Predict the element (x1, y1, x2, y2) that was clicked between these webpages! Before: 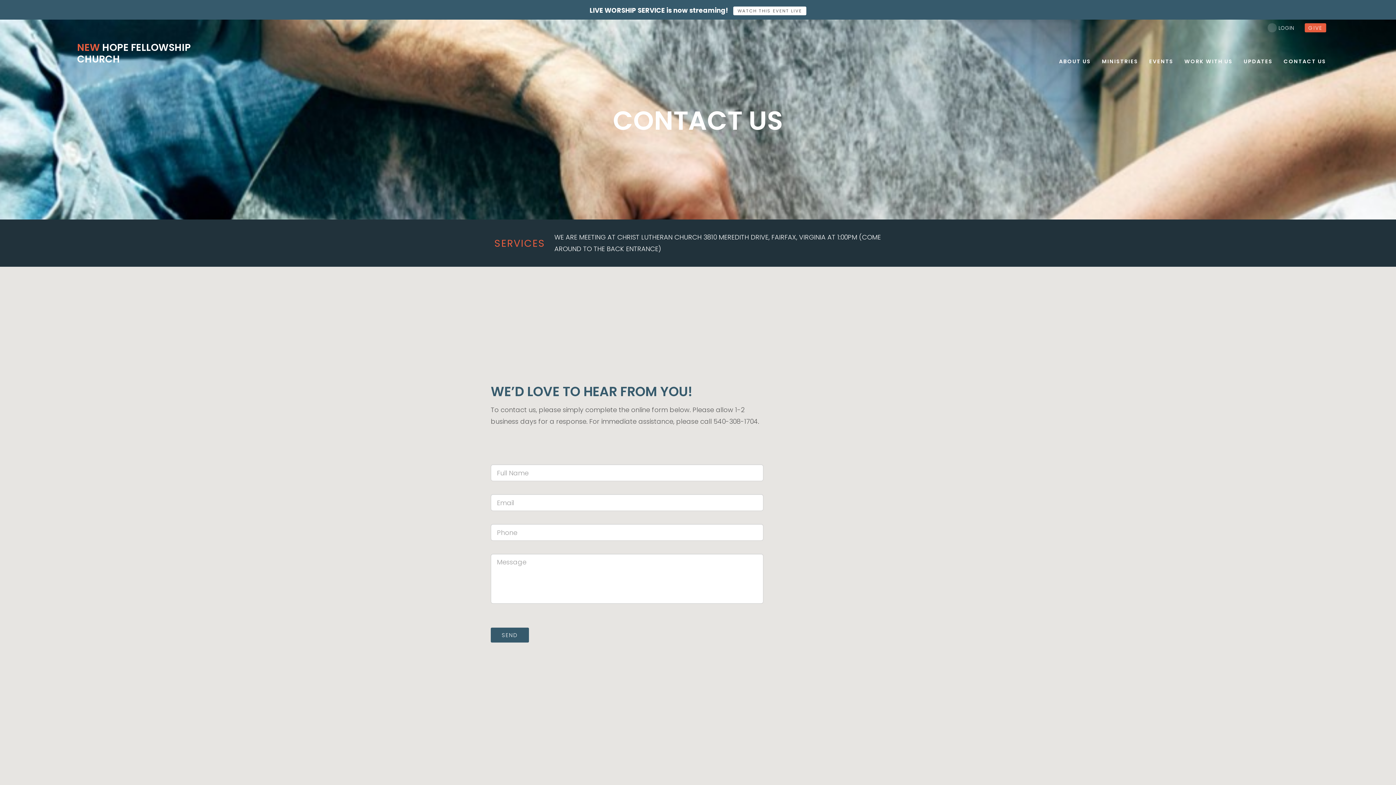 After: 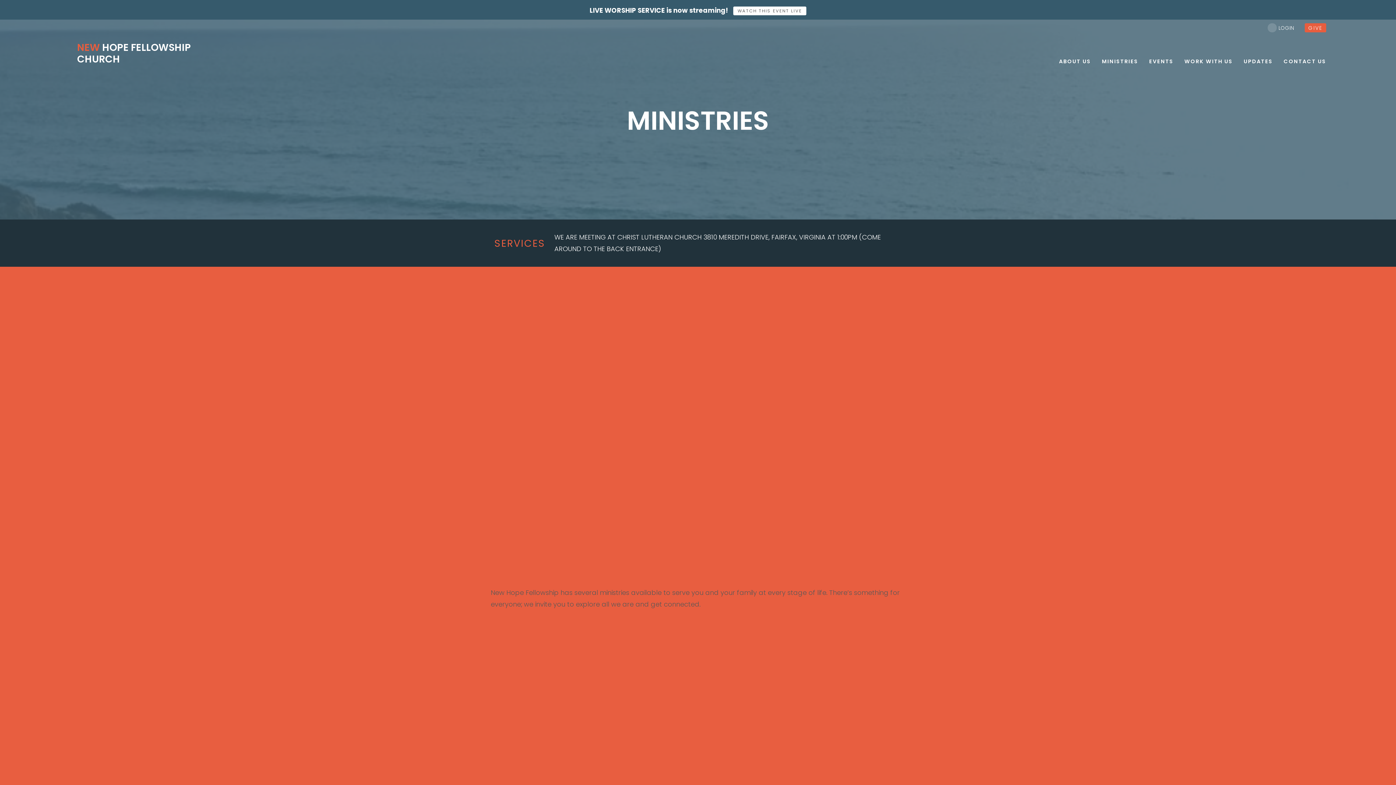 Action: bbox: (1096, 52, 1144, 68) label: MINISTRIES